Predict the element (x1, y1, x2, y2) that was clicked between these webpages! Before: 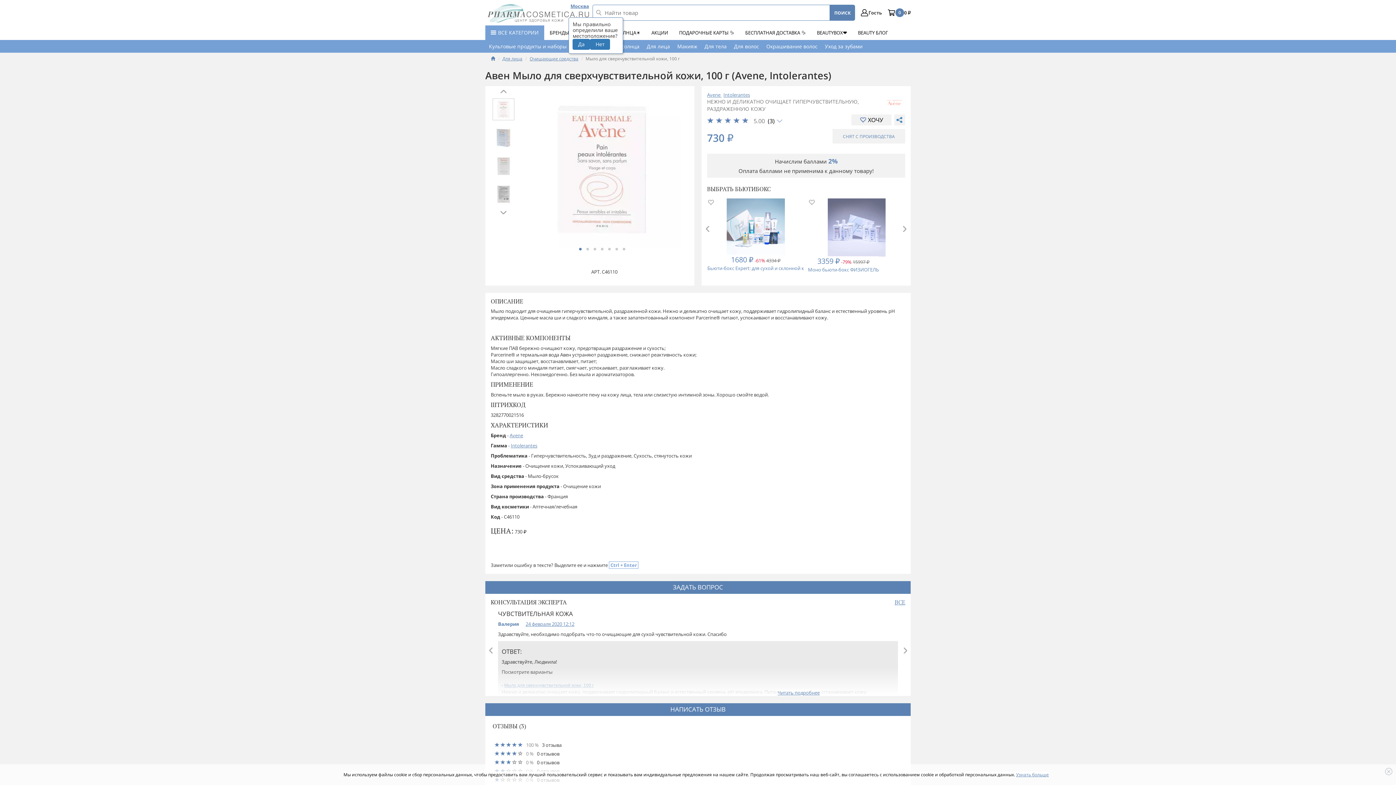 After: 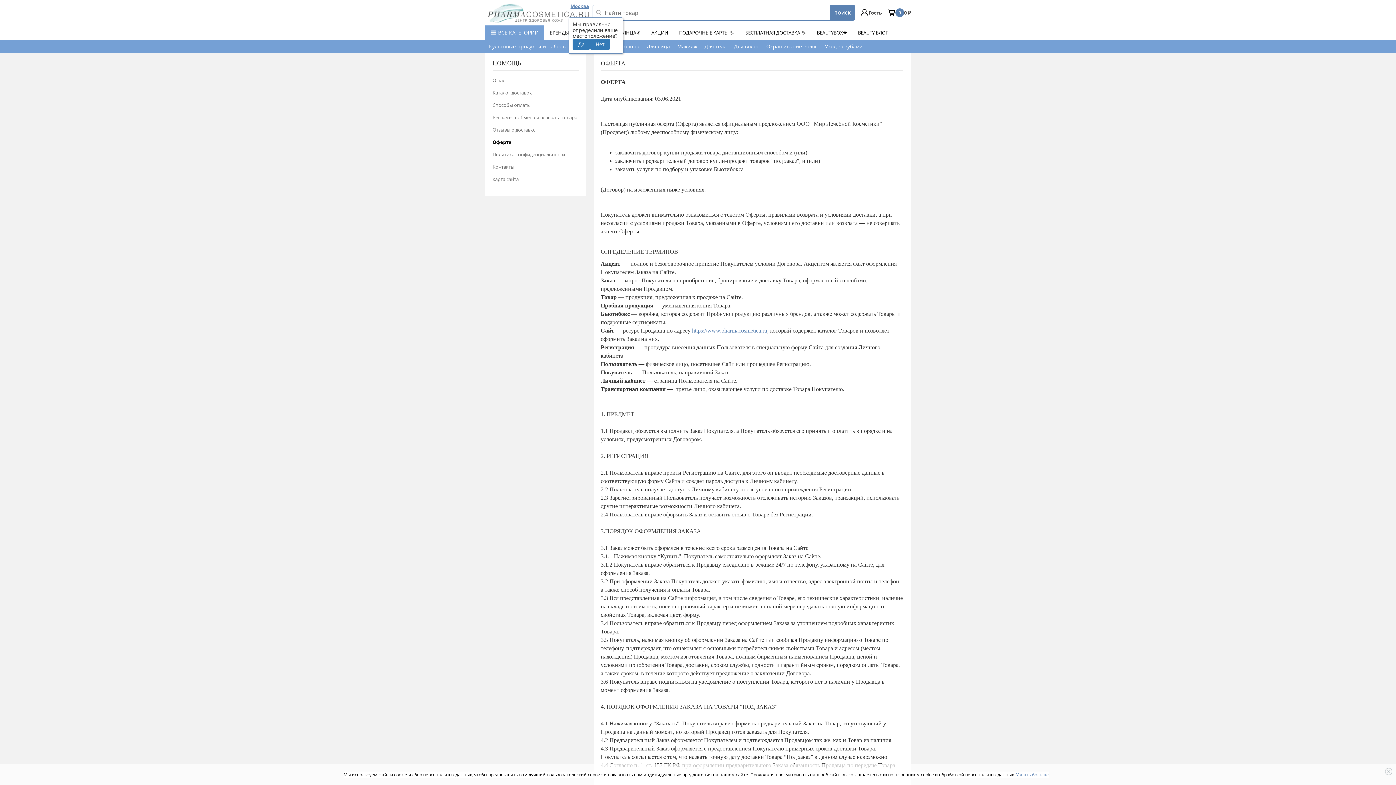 Action: bbox: (1016, 772, 1049, 778) label: Узнать больше